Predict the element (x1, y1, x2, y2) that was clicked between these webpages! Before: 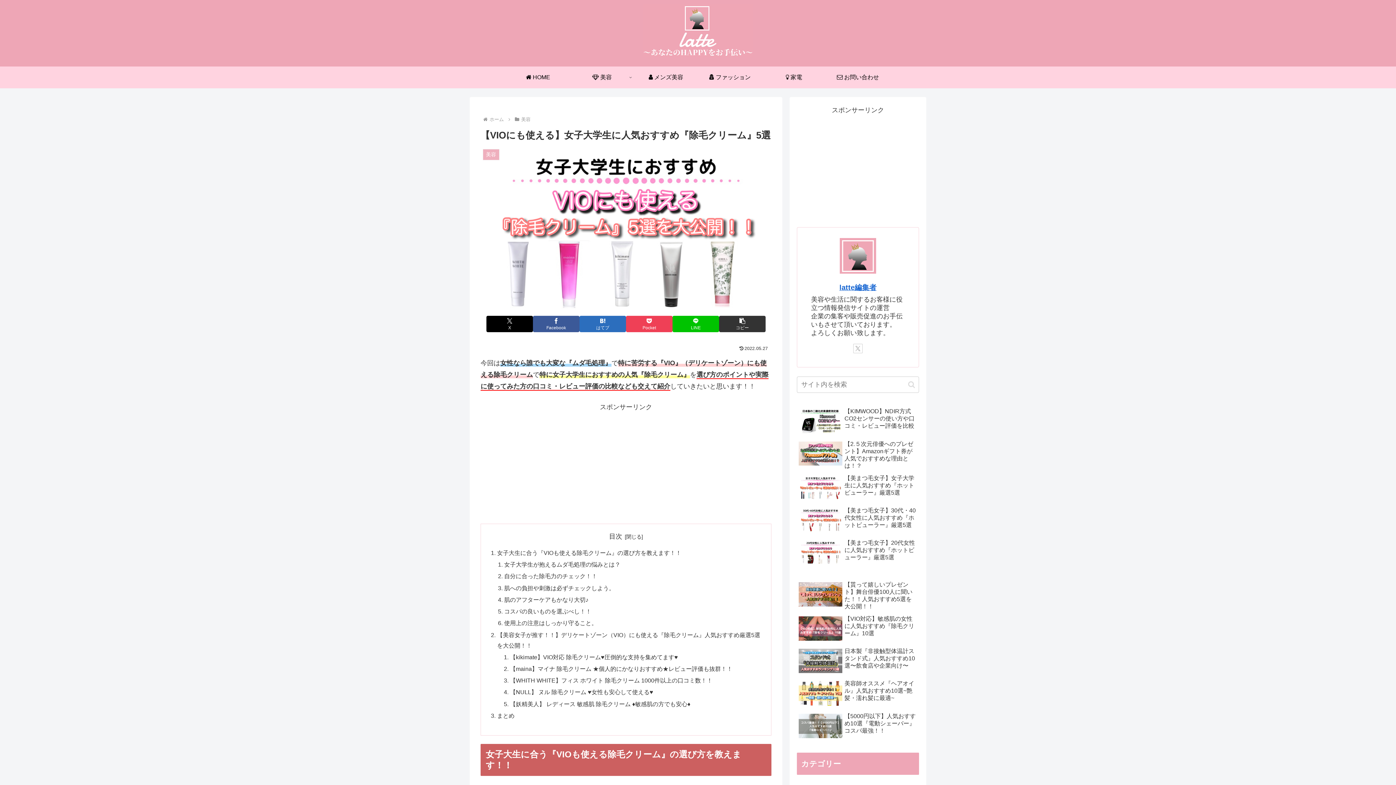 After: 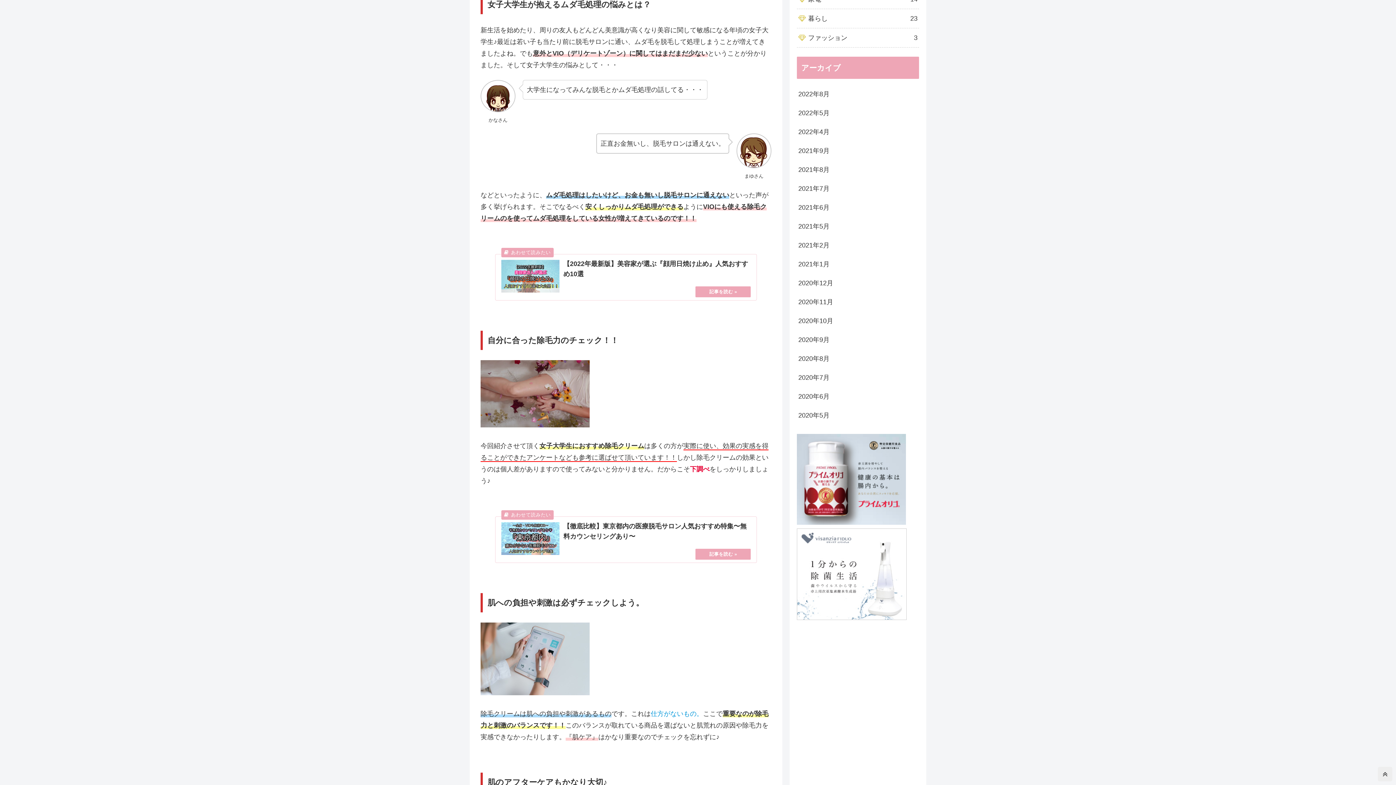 Action: label: 女子大学生が抱えるムダ毛処理の悩みとは？ bbox: (504, 561, 620, 568)